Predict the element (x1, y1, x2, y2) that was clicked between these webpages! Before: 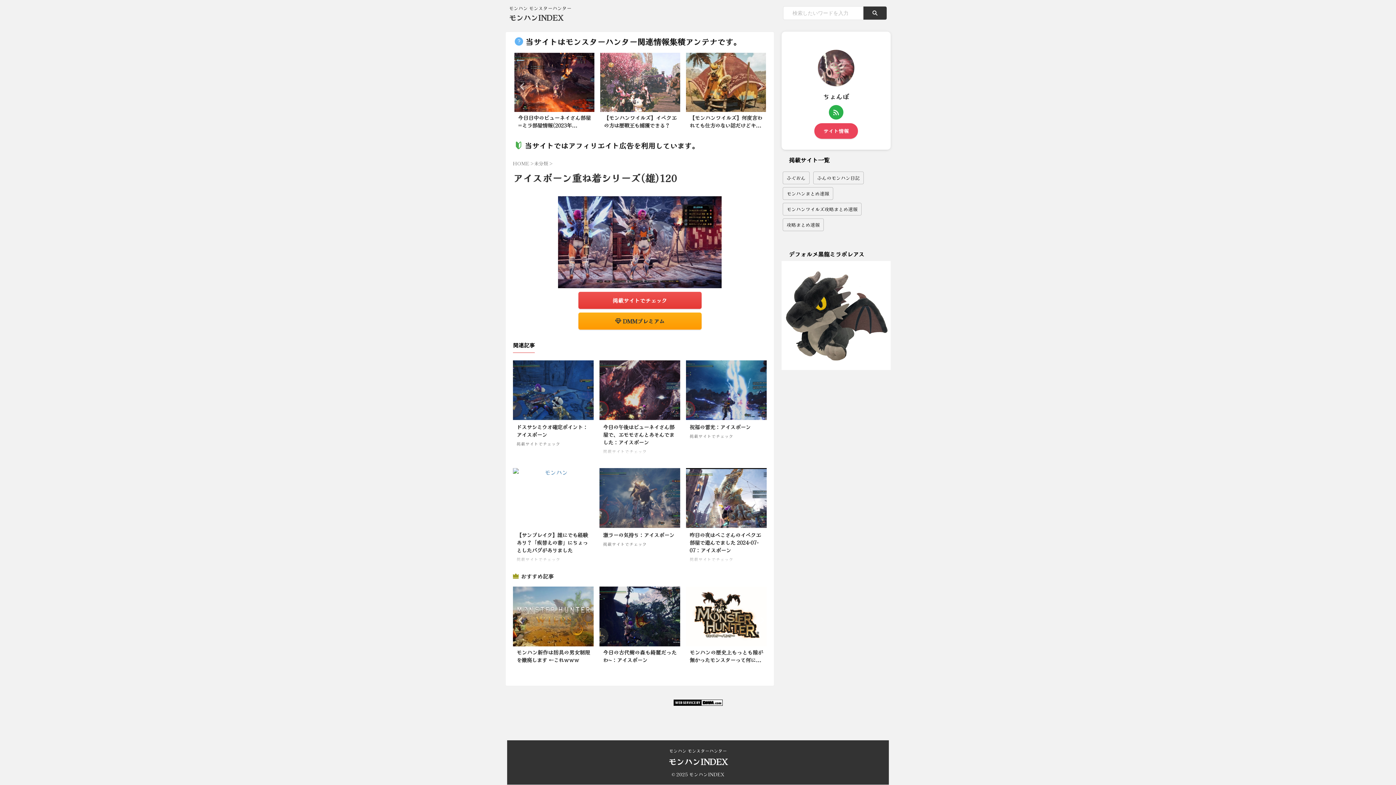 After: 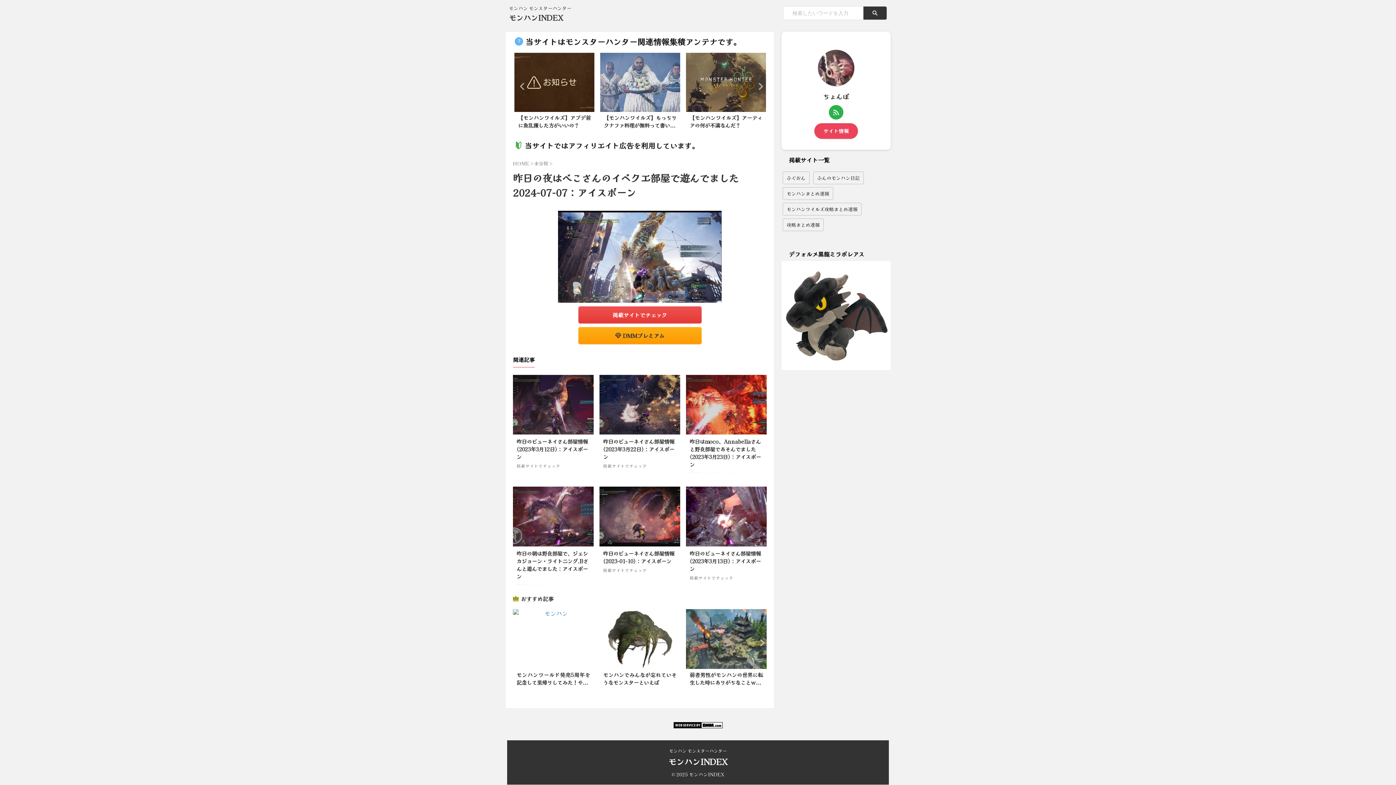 Action: bbox: (689, 531, 761, 554) label: 昨日の夜はべこさんのイベクエ部屋で遊んでました 2024-07-07：アイスボーン